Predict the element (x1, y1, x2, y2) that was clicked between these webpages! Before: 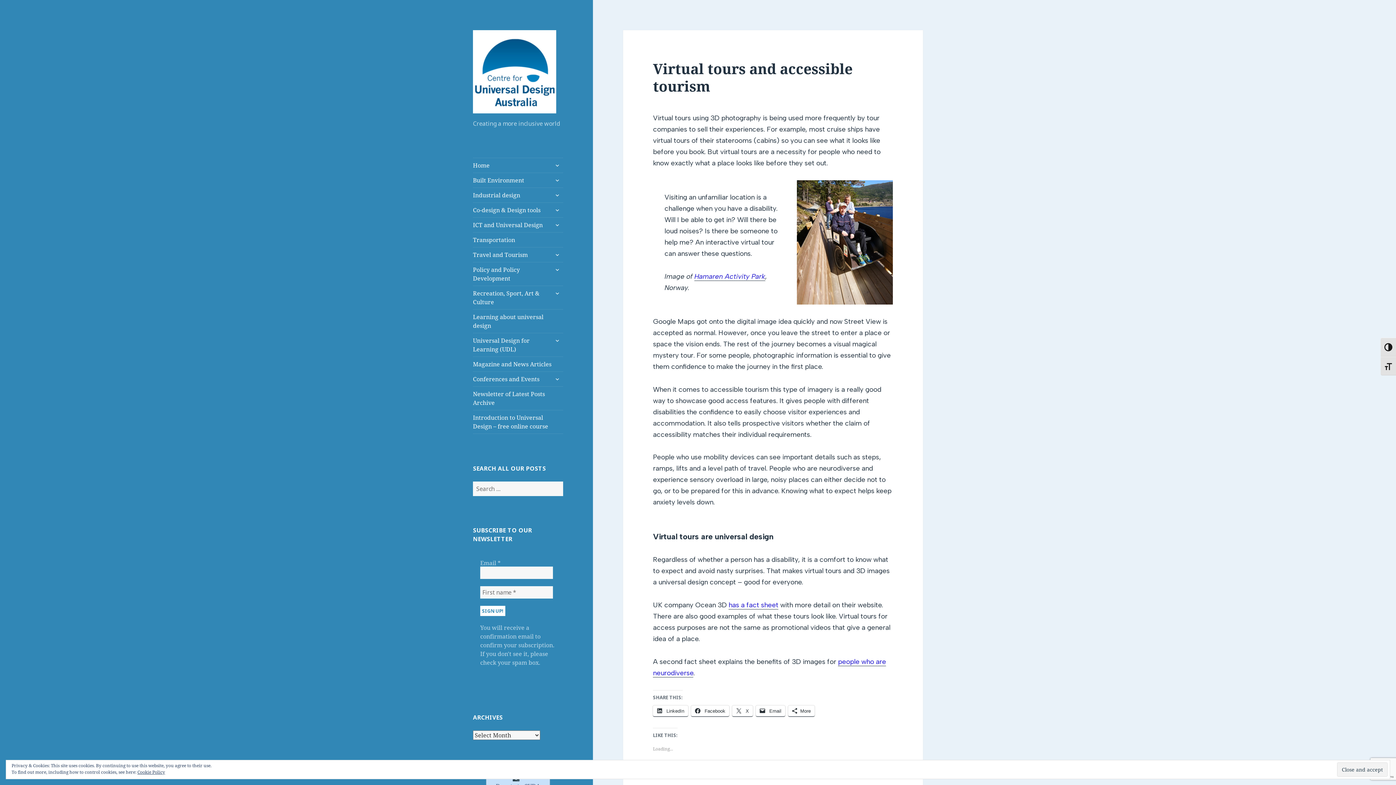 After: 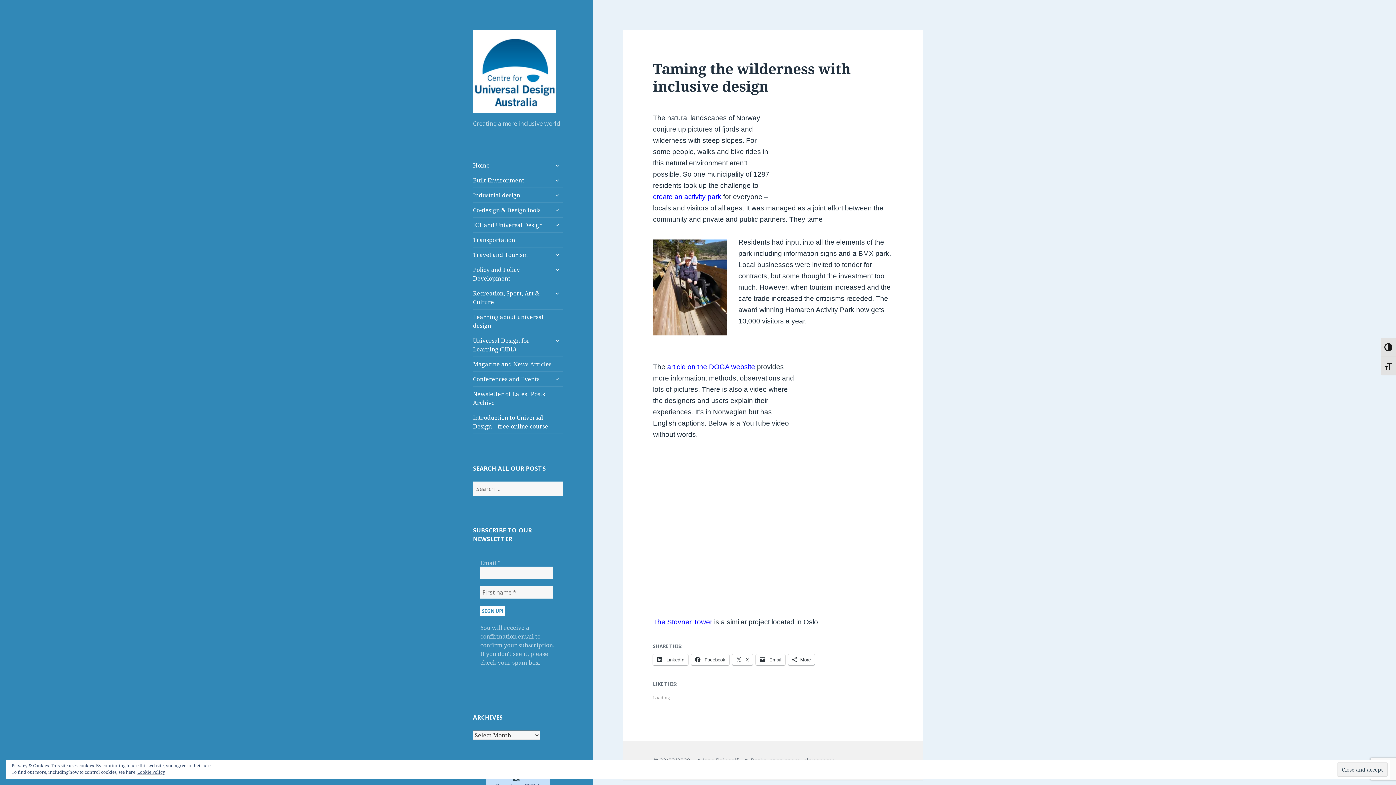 Action: label: Hamaren Activity Park bbox: (694, 272, 765, 281)